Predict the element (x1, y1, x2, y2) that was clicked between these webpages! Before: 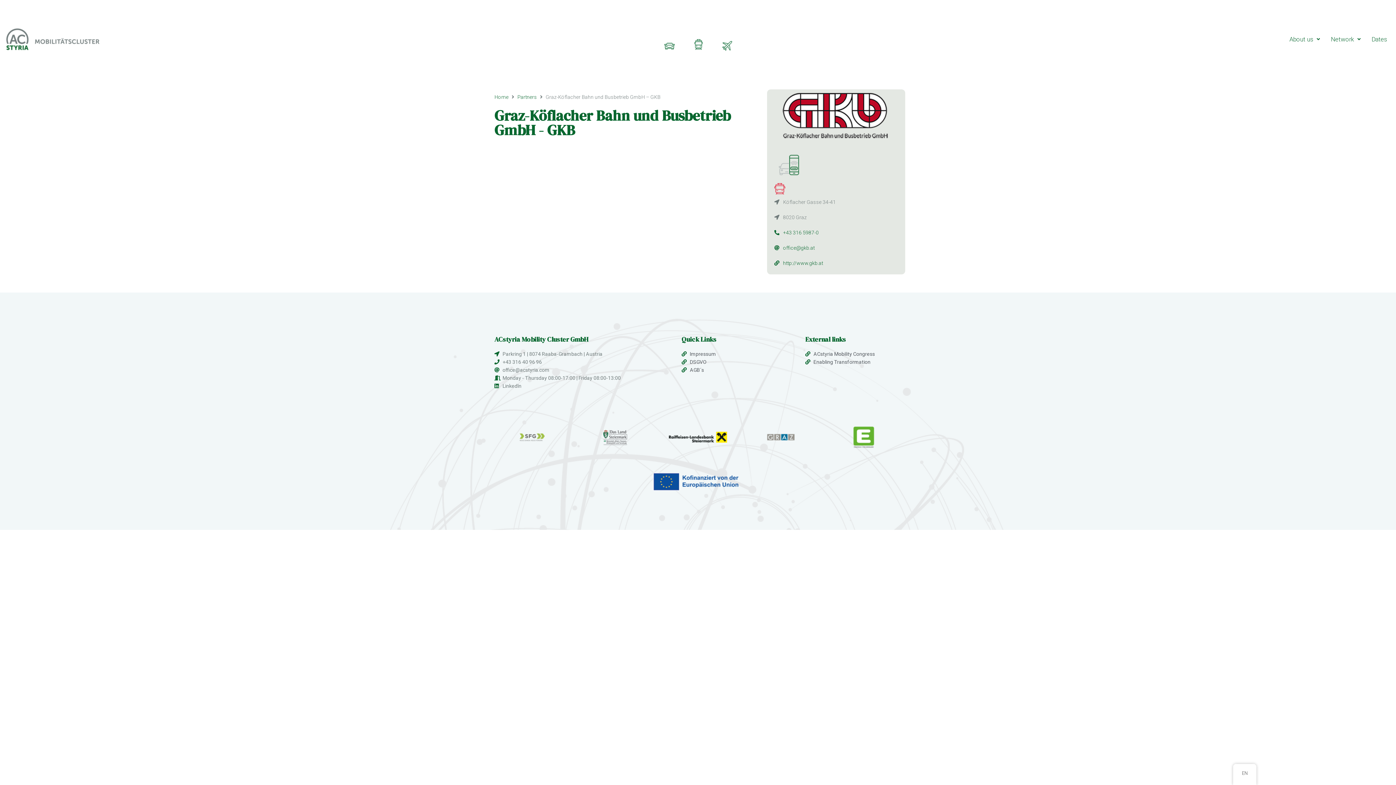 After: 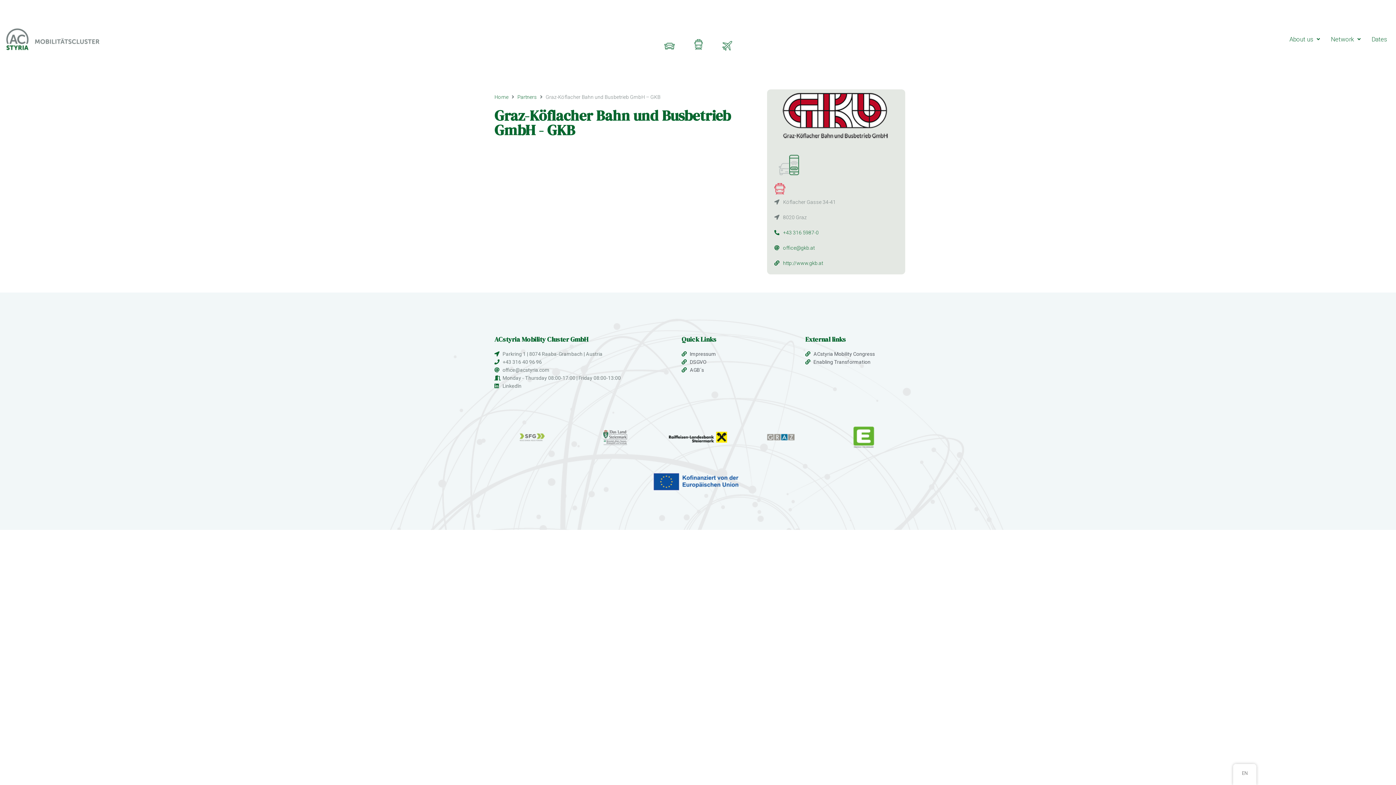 Action: bbox: (681, 366, 798, 374) label: AGB´s